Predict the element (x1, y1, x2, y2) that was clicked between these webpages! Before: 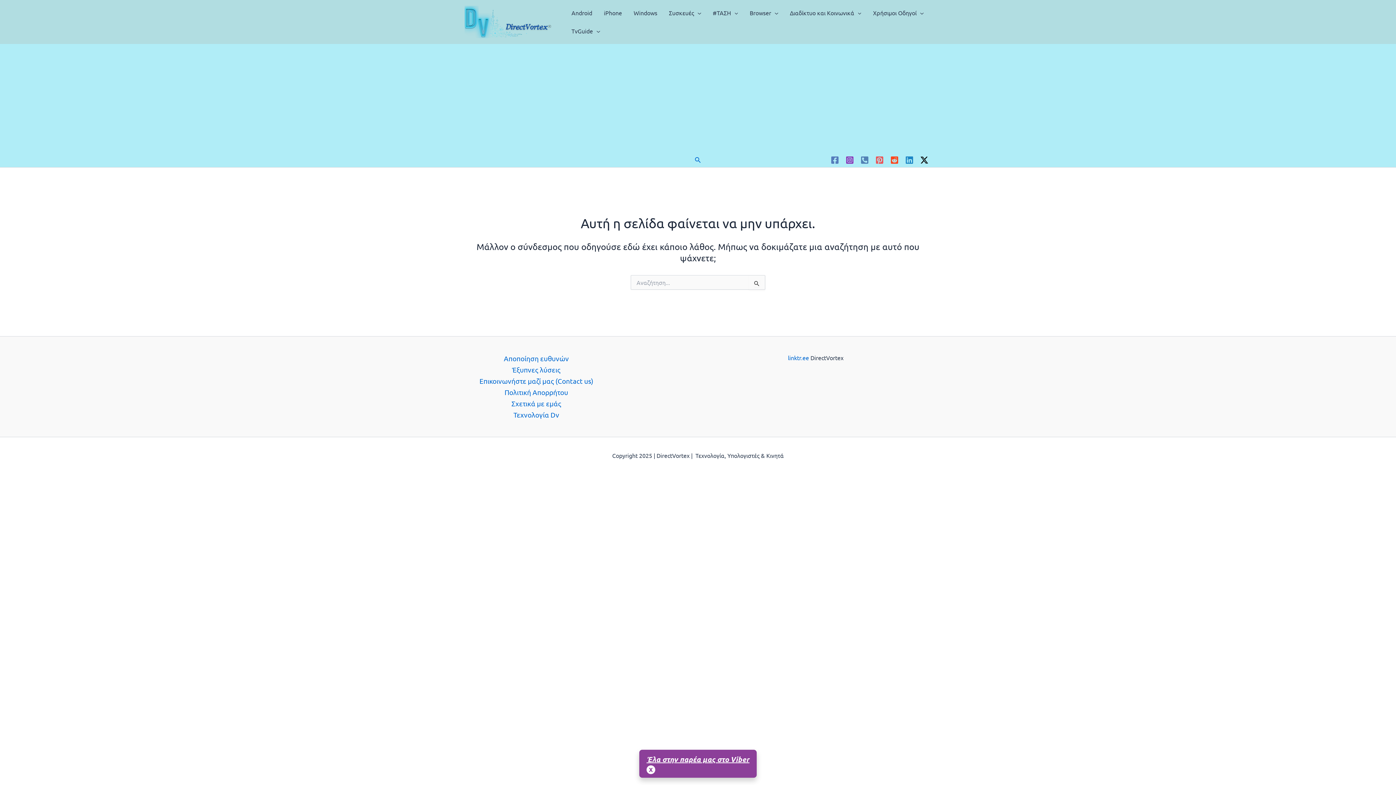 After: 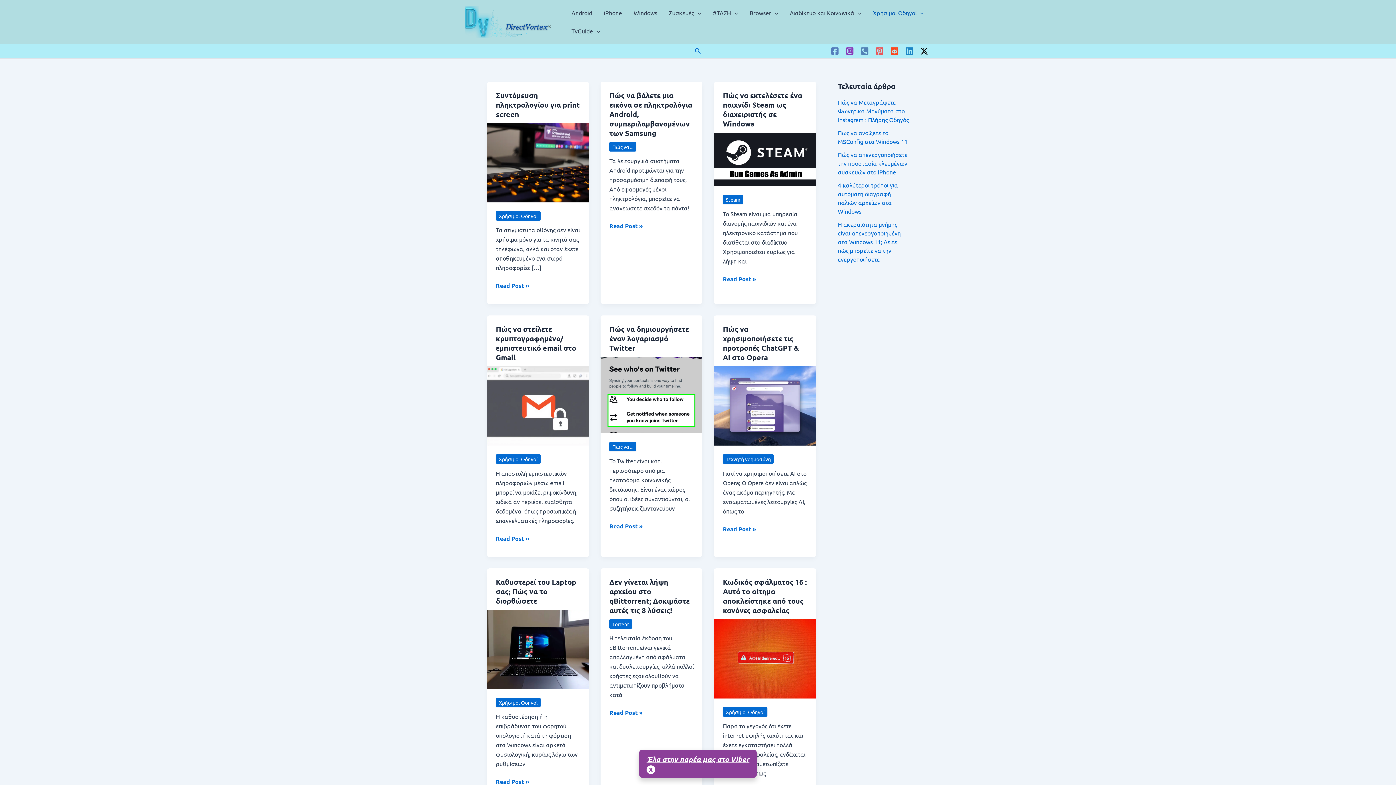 Action: label: Χρήσιμοι Οδηγοί bbox: (867, 3, 929, 21)